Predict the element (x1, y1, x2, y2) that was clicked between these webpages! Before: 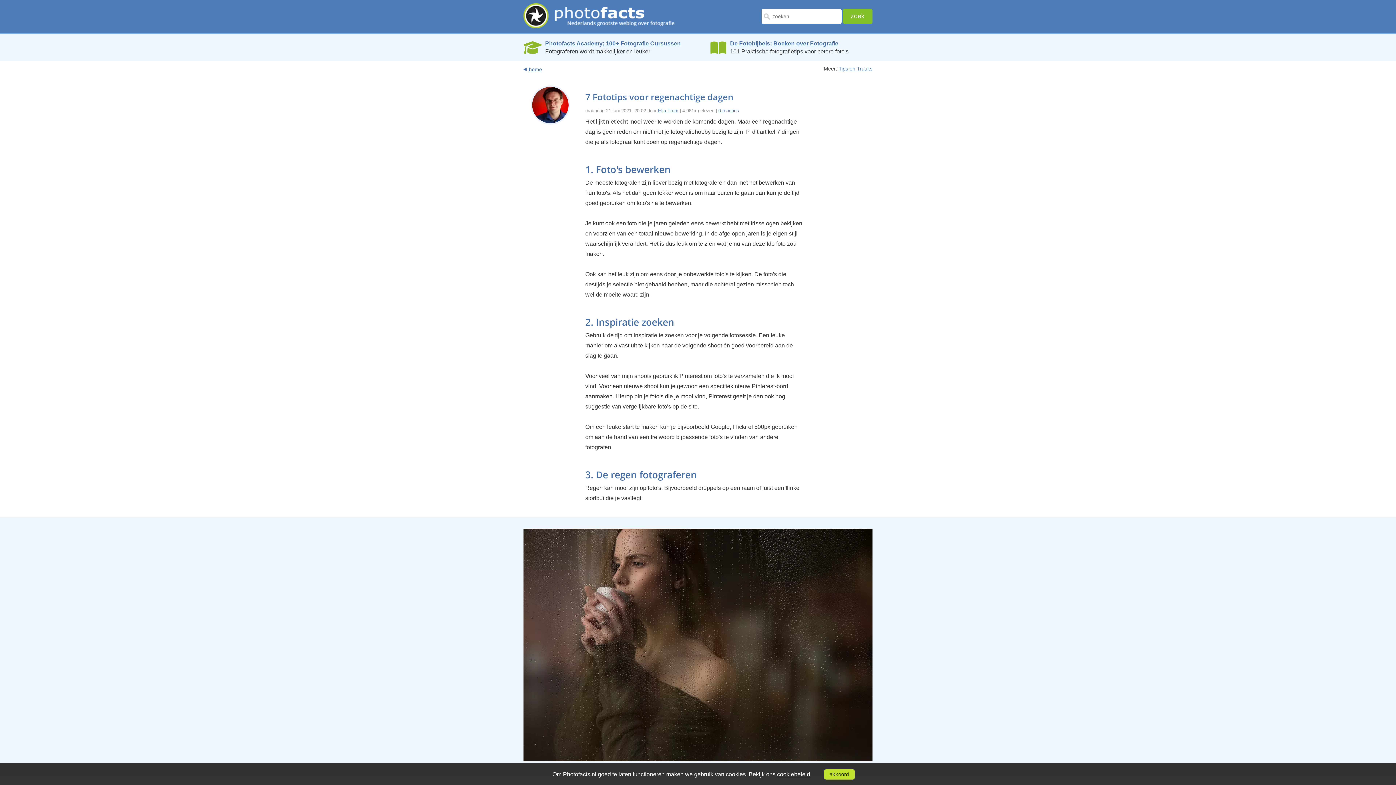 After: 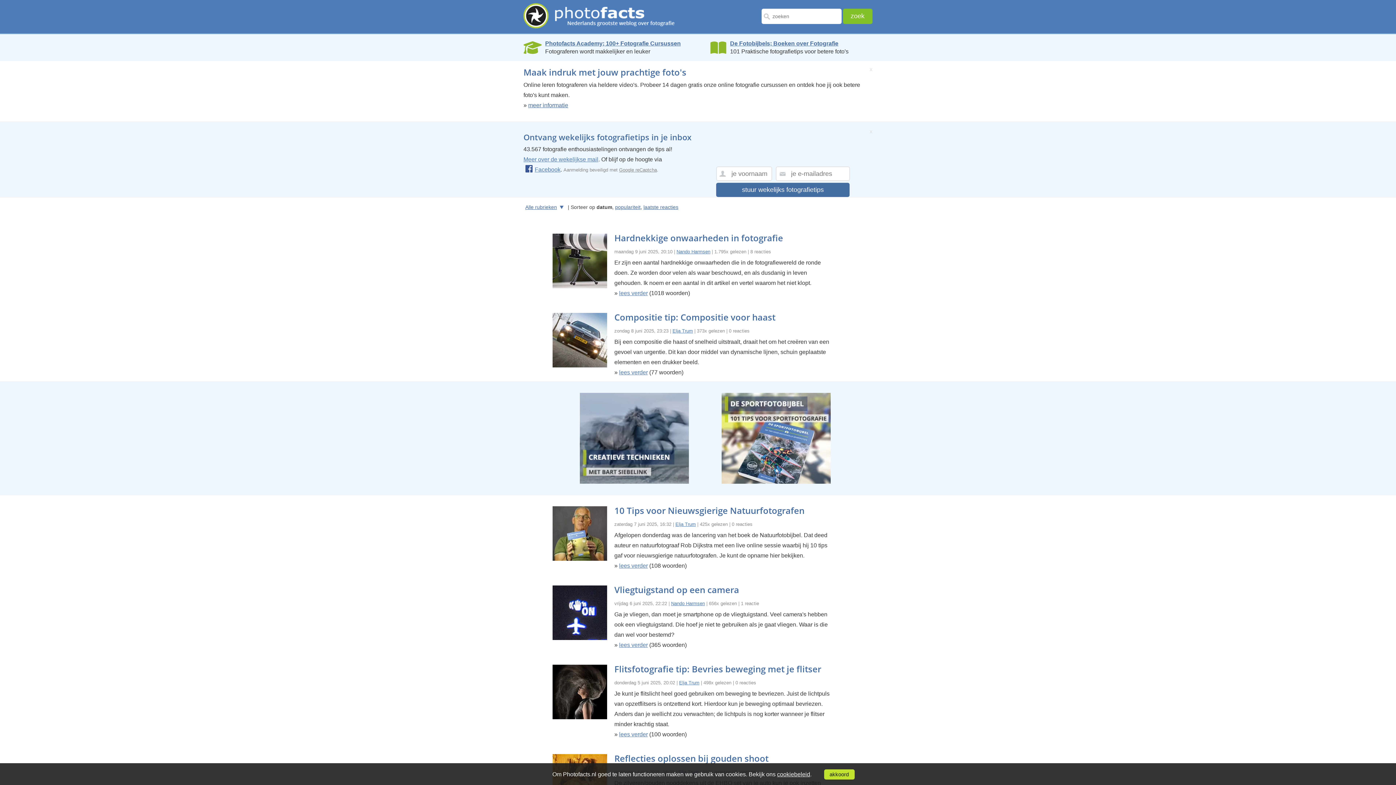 Action: bbox: (523, 66, 542, 72) label: home